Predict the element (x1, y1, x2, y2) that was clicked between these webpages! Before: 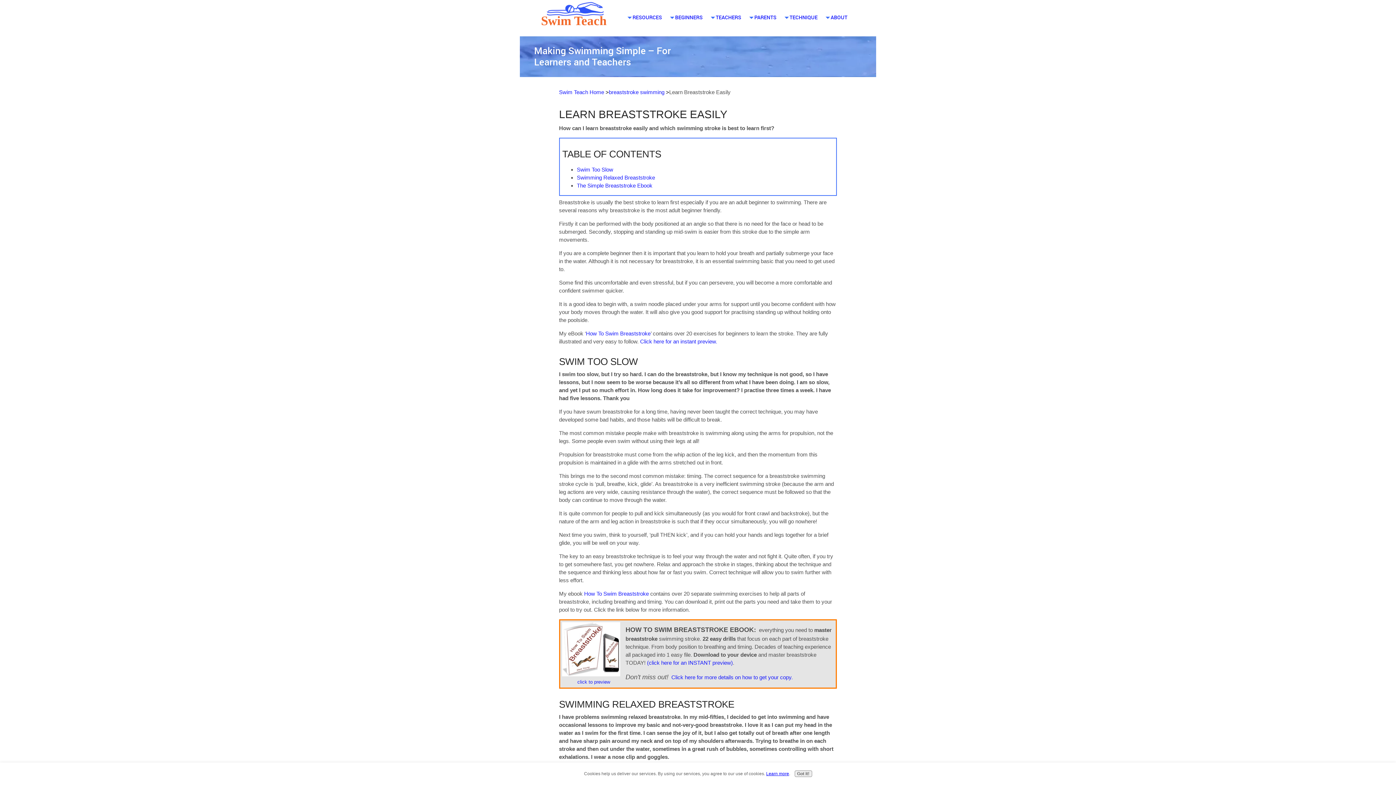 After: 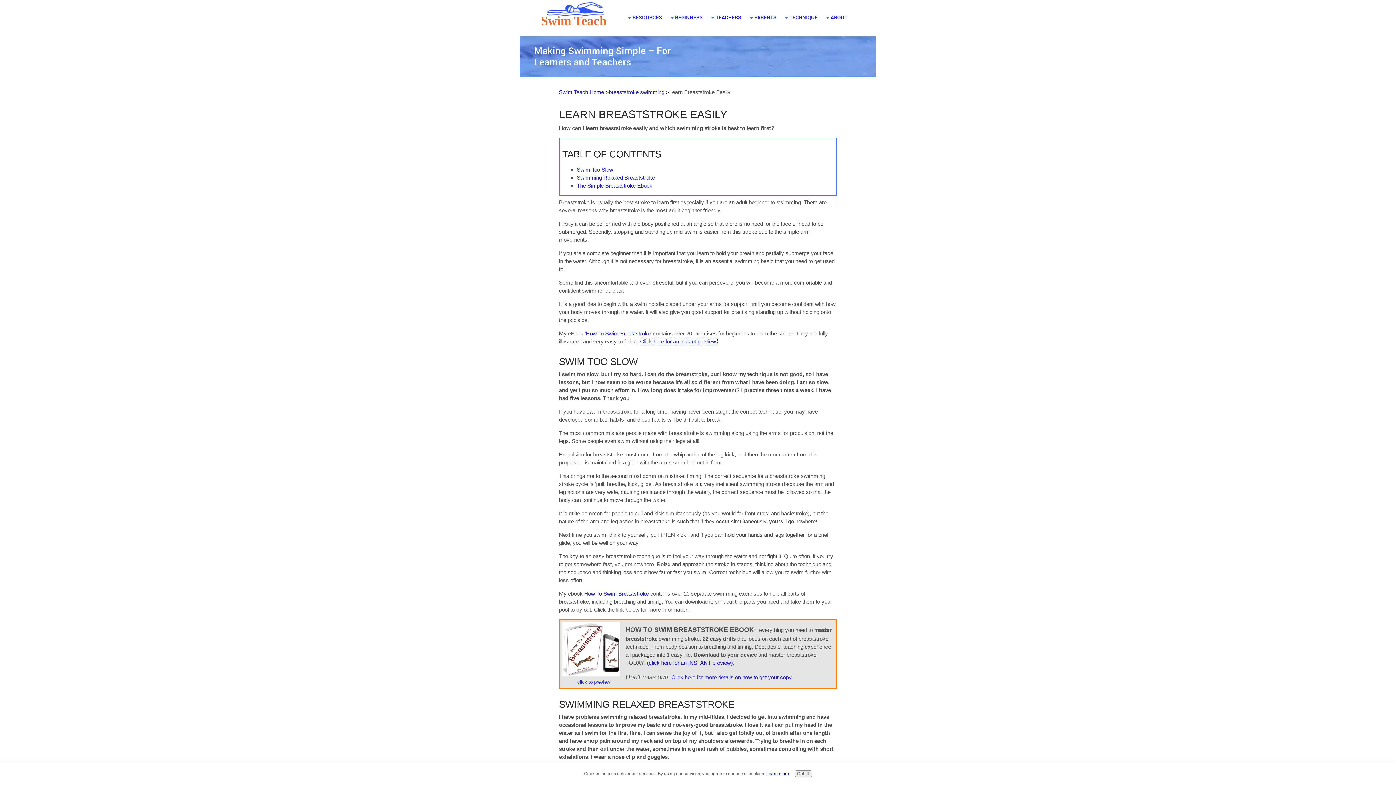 Action: bbox: (640, 338, 717, 344) label: Click here for an instant preview.